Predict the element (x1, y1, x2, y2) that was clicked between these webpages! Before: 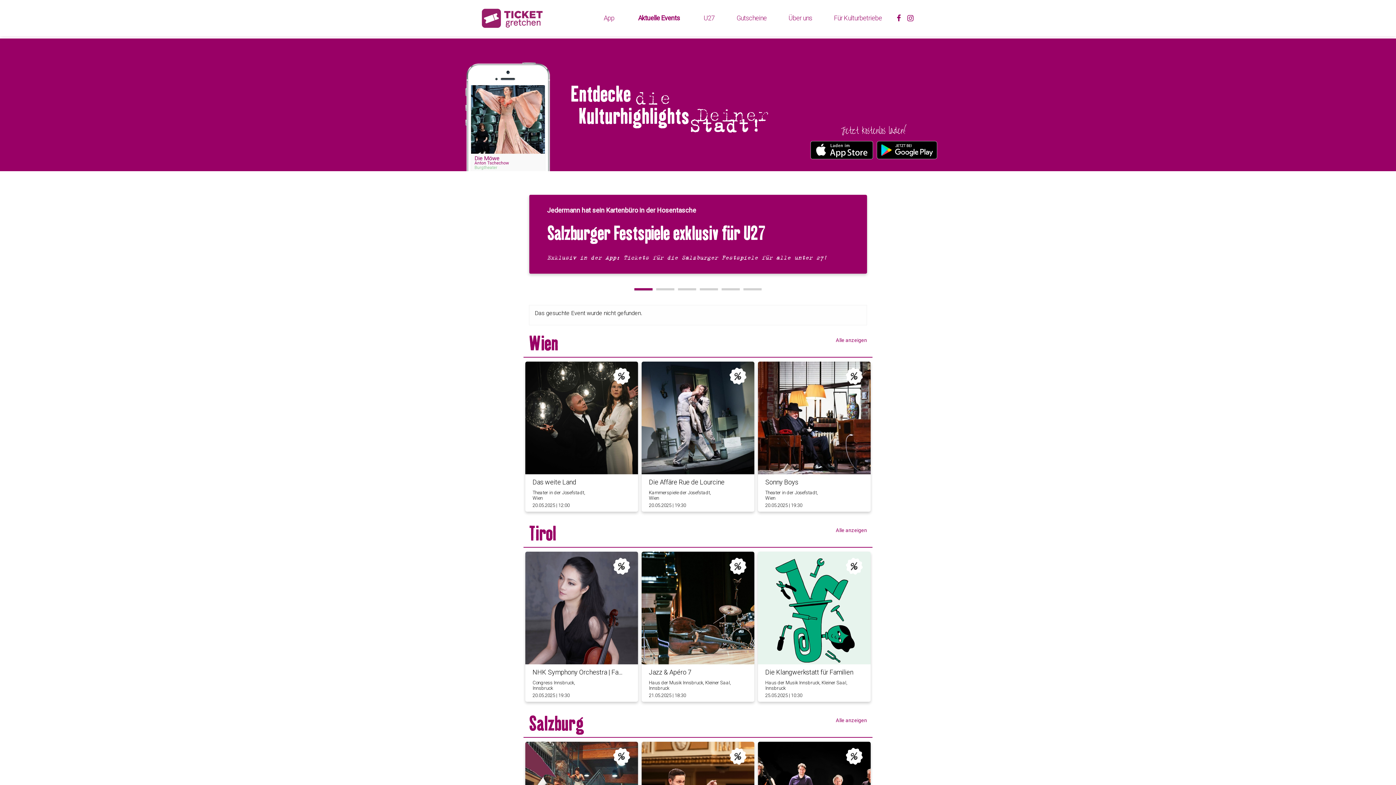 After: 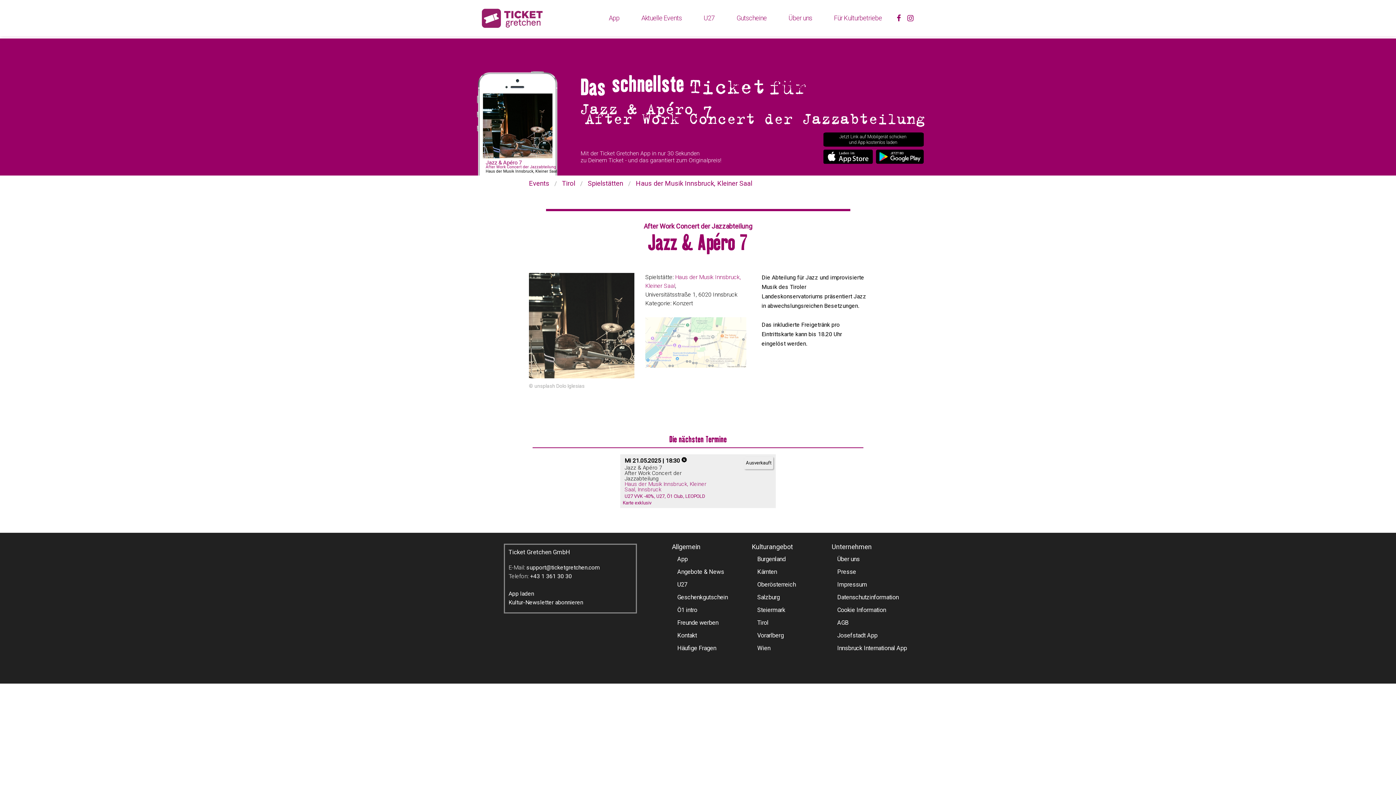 Action: label: Jazz & Apéro 7

Haus der Musik Innsbruck, Kleiner Saal,
Innsbruck

21.05.2025 | 18:30 bbox: (641, 552, 754, 702)